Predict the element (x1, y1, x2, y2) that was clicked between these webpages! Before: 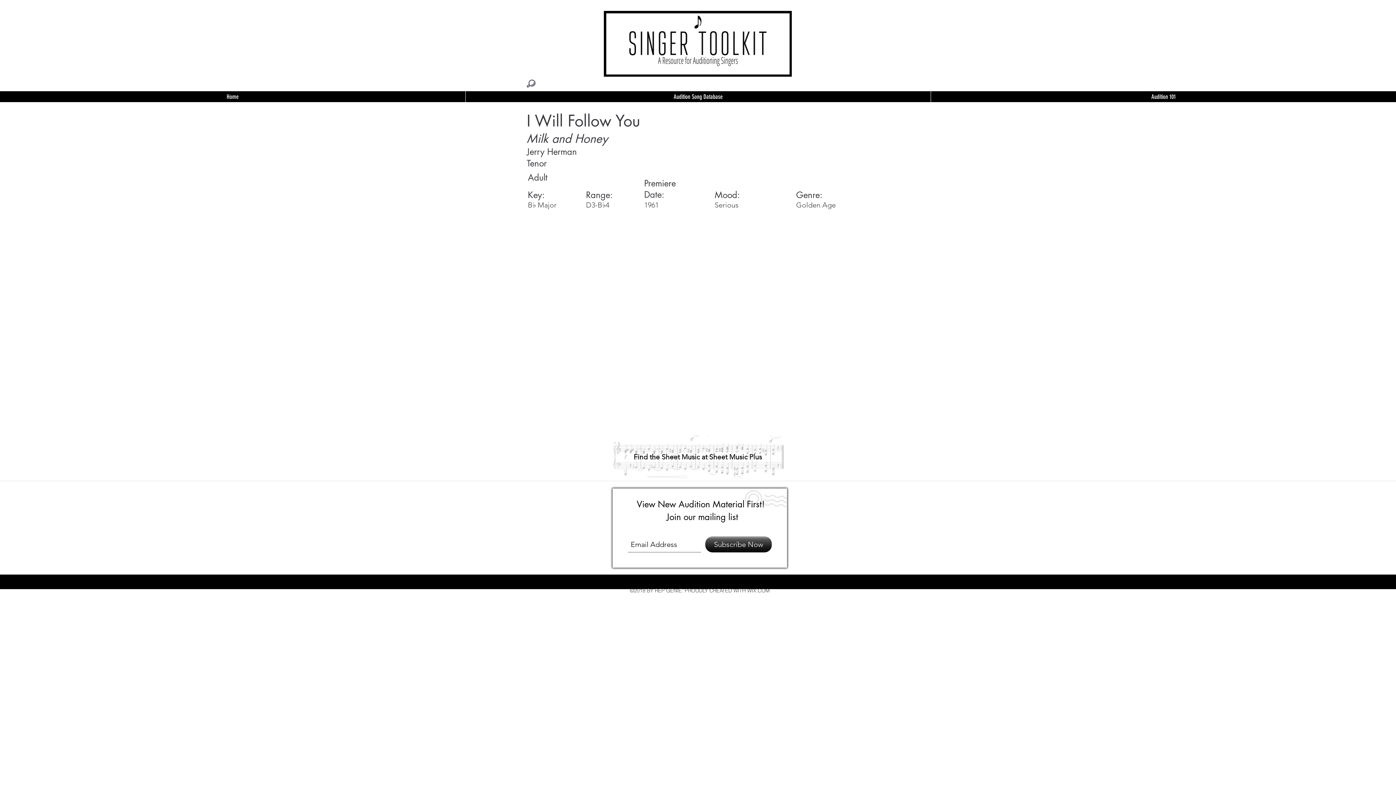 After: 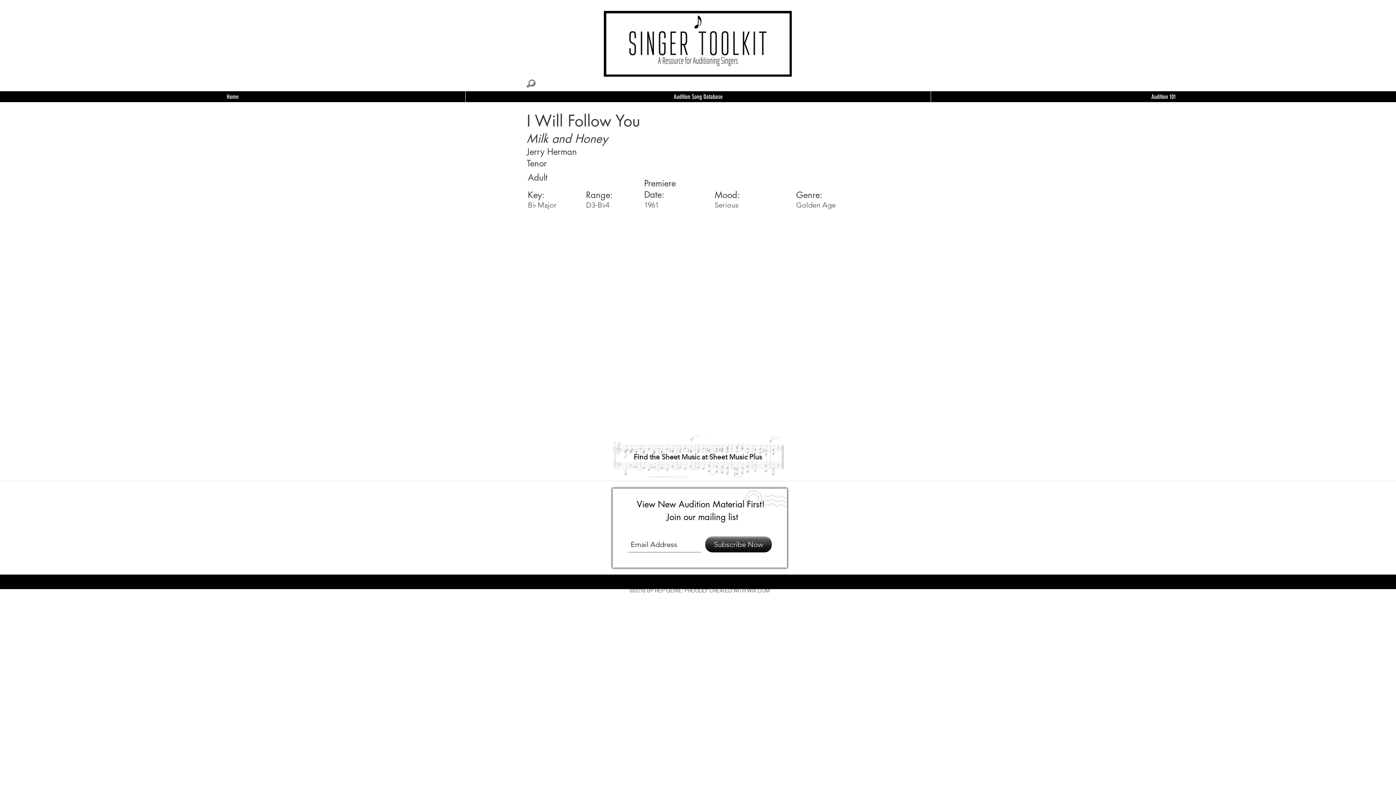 Action: label: Subscribe Now bbox: (705, 536, 772, 552)